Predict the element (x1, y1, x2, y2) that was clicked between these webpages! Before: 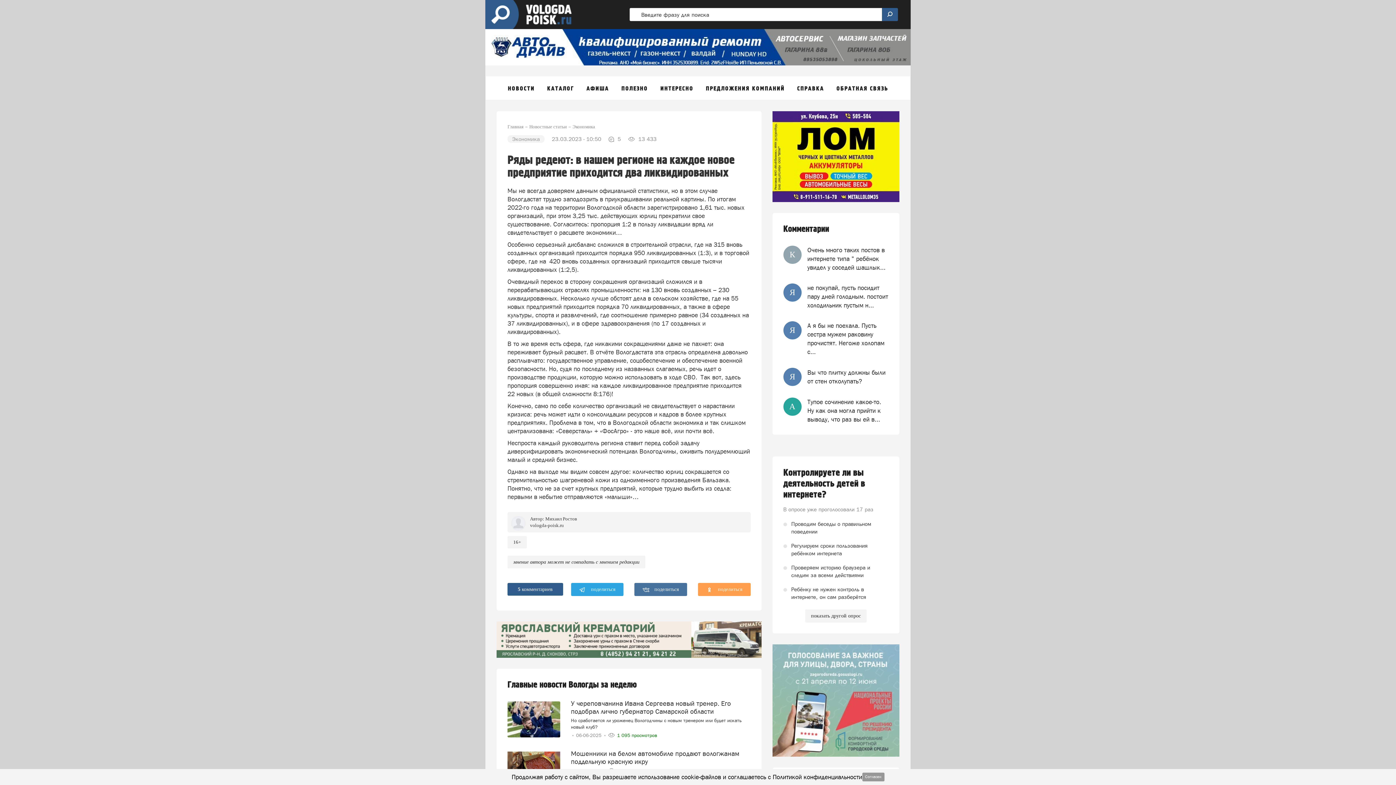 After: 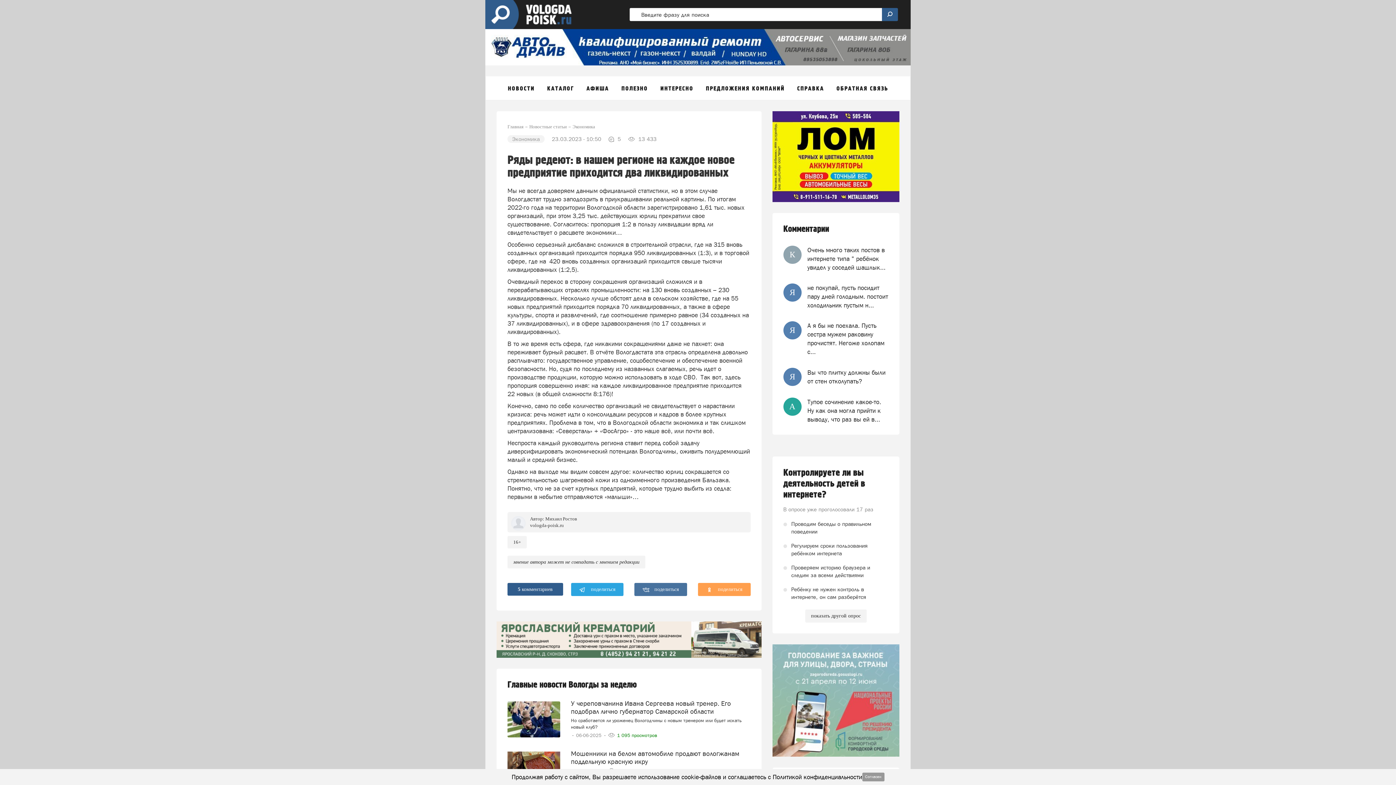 Action: bbox: (772, 644, 899, 757)